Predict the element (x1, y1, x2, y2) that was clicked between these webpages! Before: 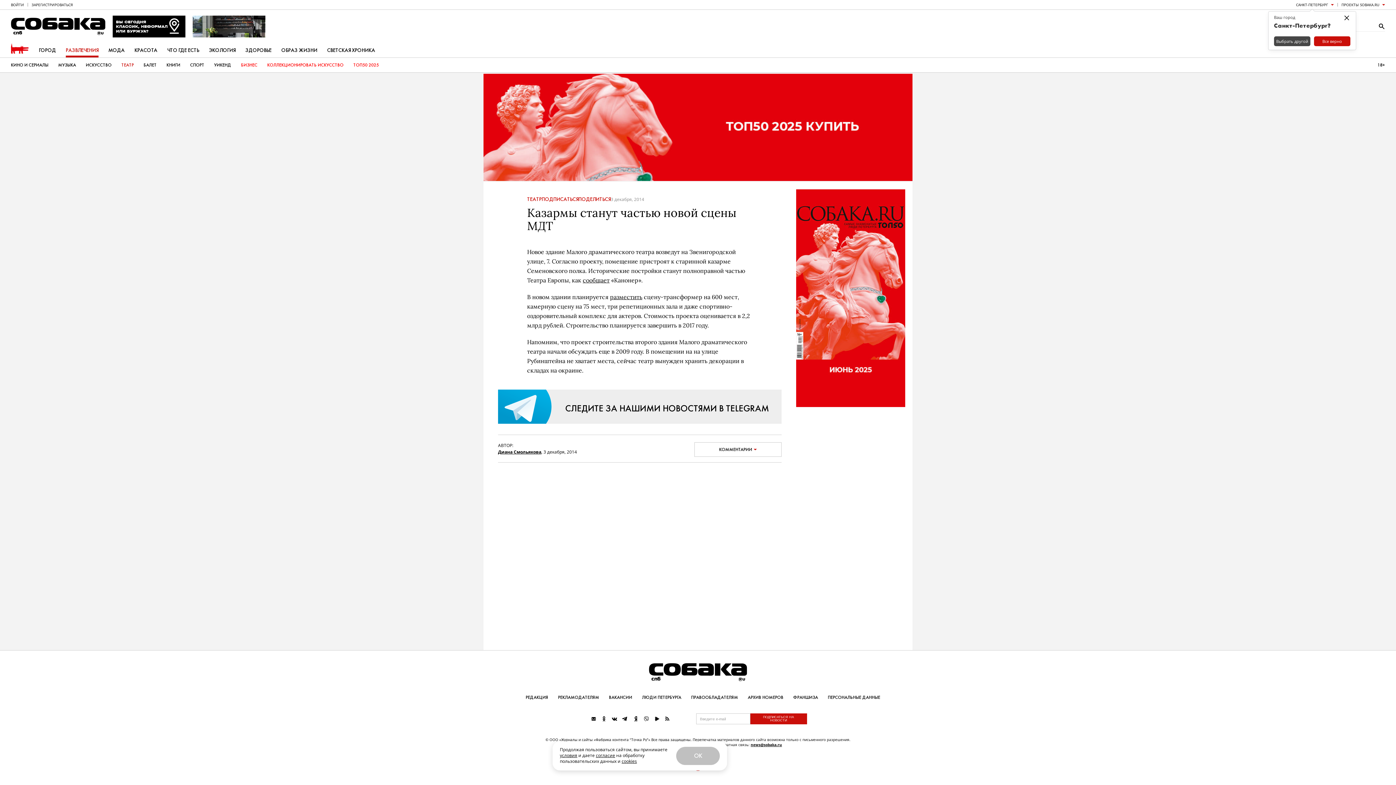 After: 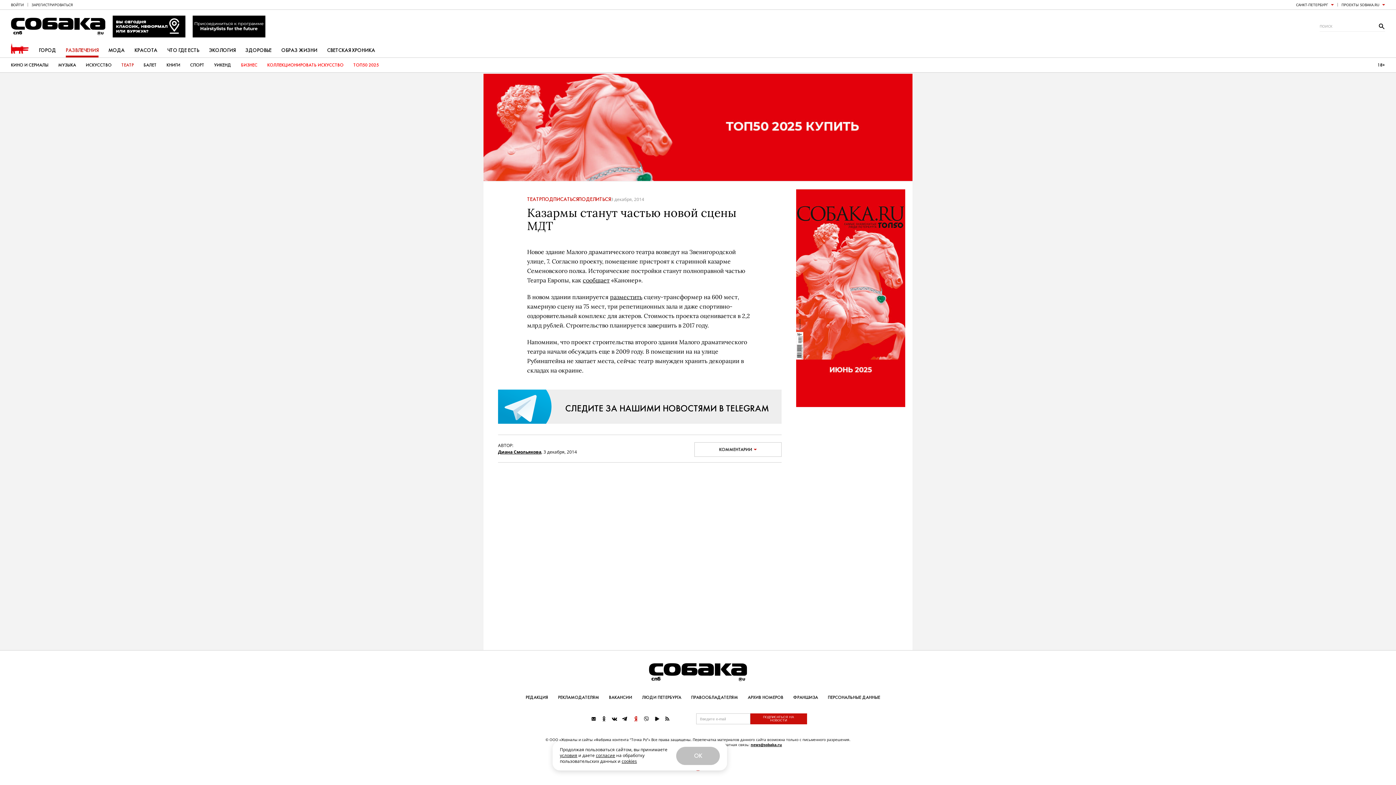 Action: bbox: (631, 714, 640, 723)